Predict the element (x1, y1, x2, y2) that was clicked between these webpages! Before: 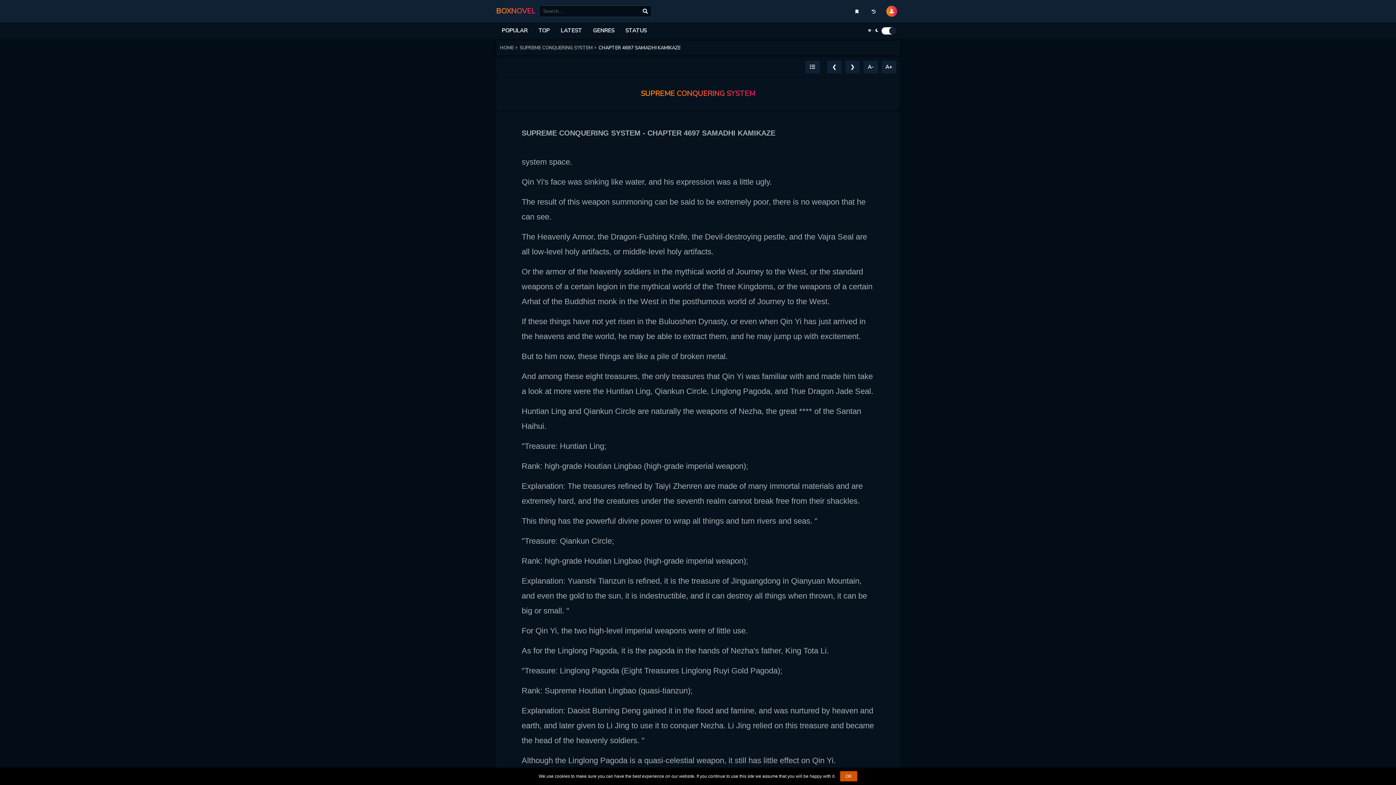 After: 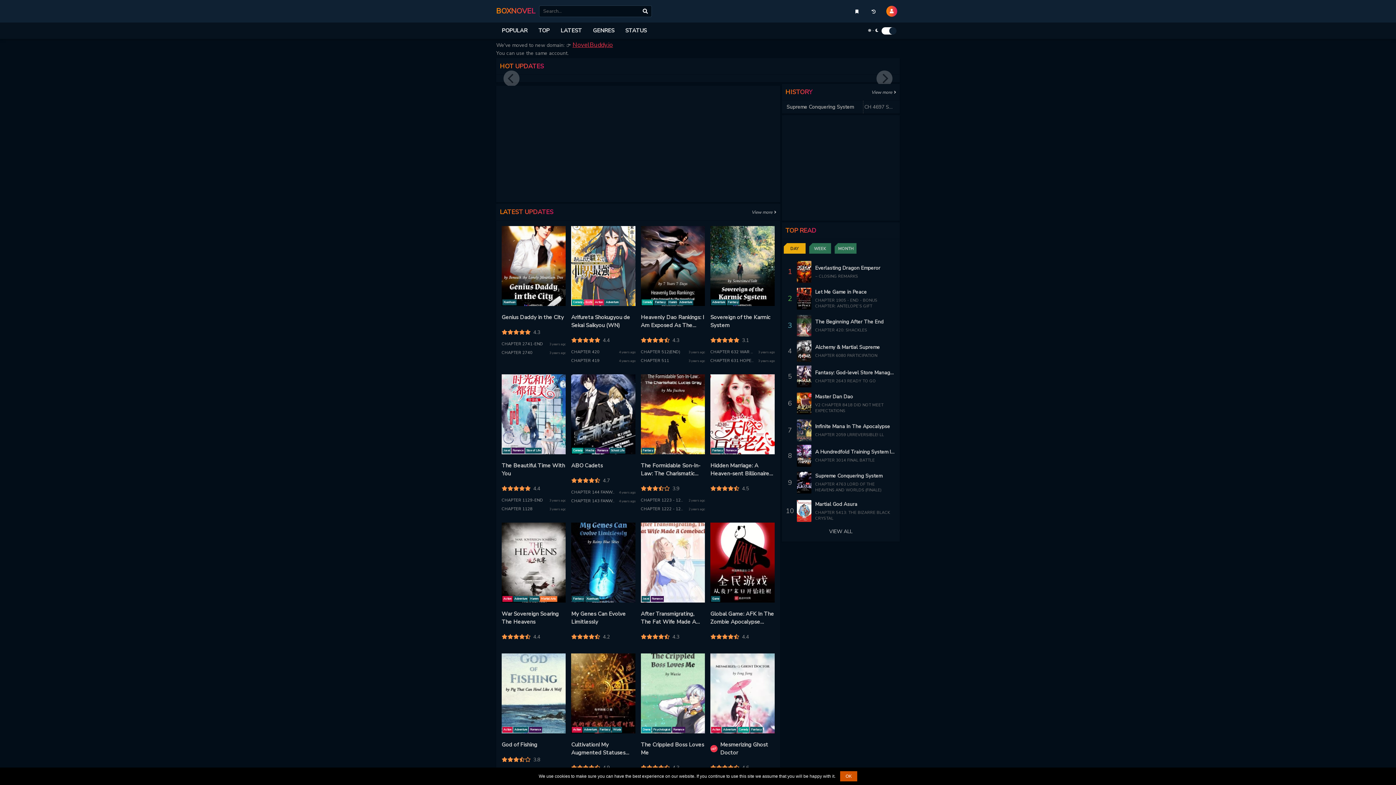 Action: bbox: (496, 5, 535, 16) label: BOXNOVEL